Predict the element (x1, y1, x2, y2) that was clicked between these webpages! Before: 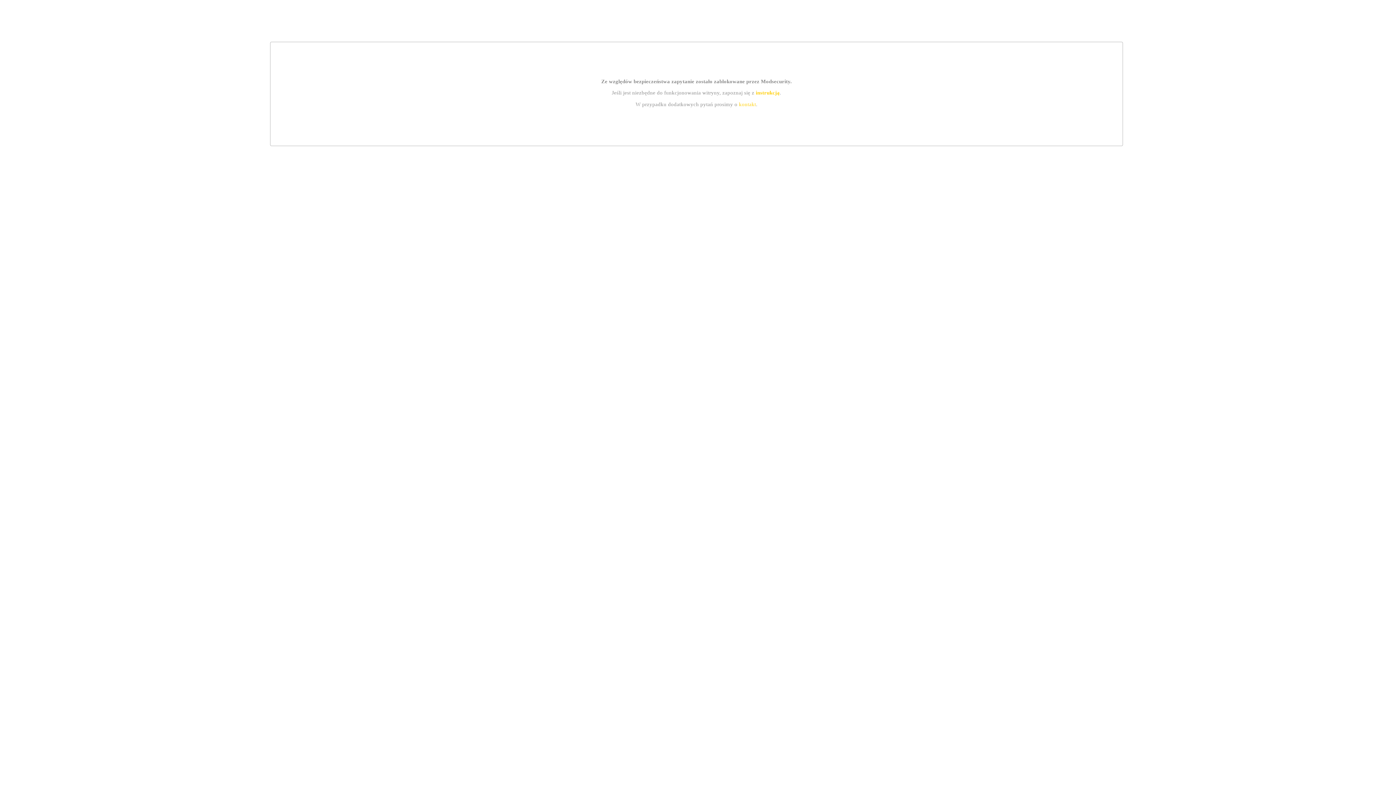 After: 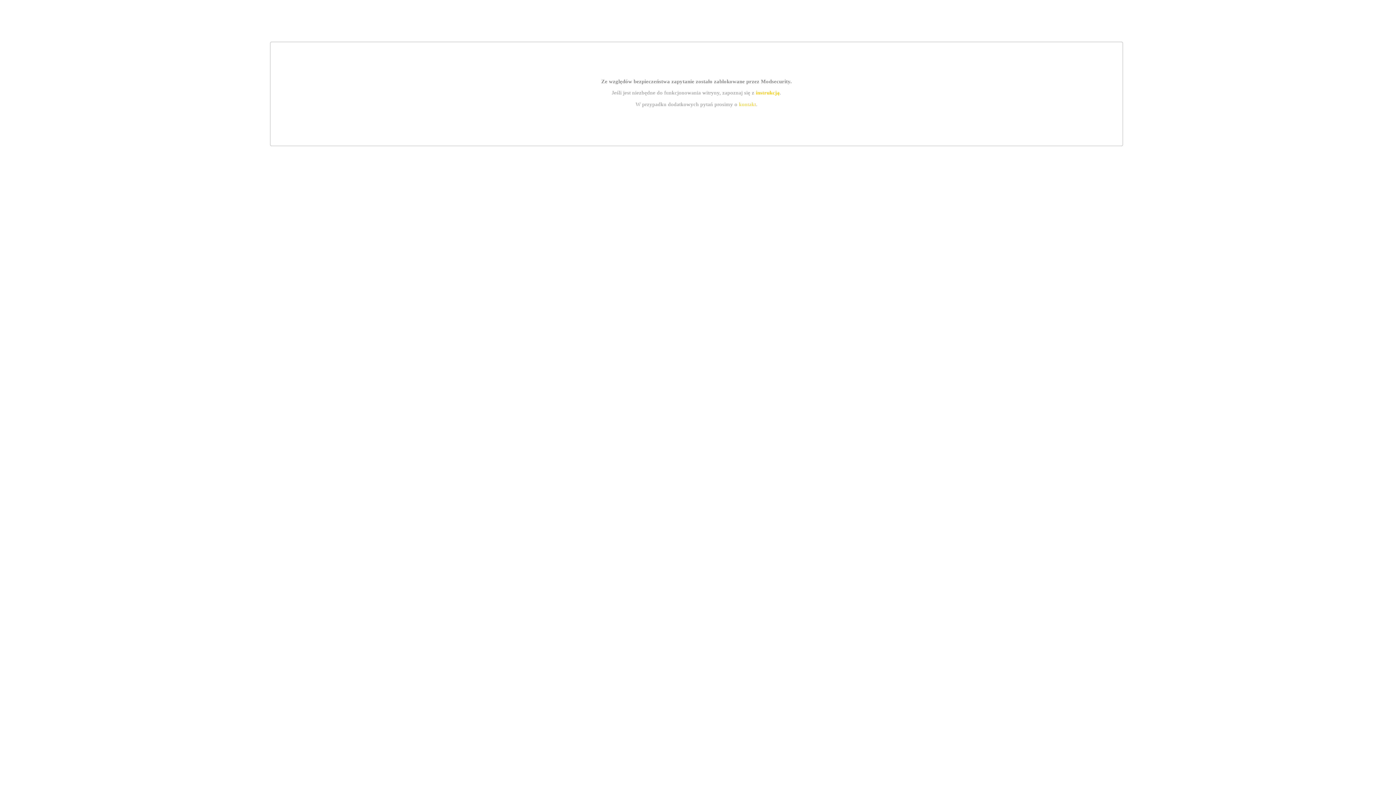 Action: label: instrukcją bbox: (755, 89, 779, 95)